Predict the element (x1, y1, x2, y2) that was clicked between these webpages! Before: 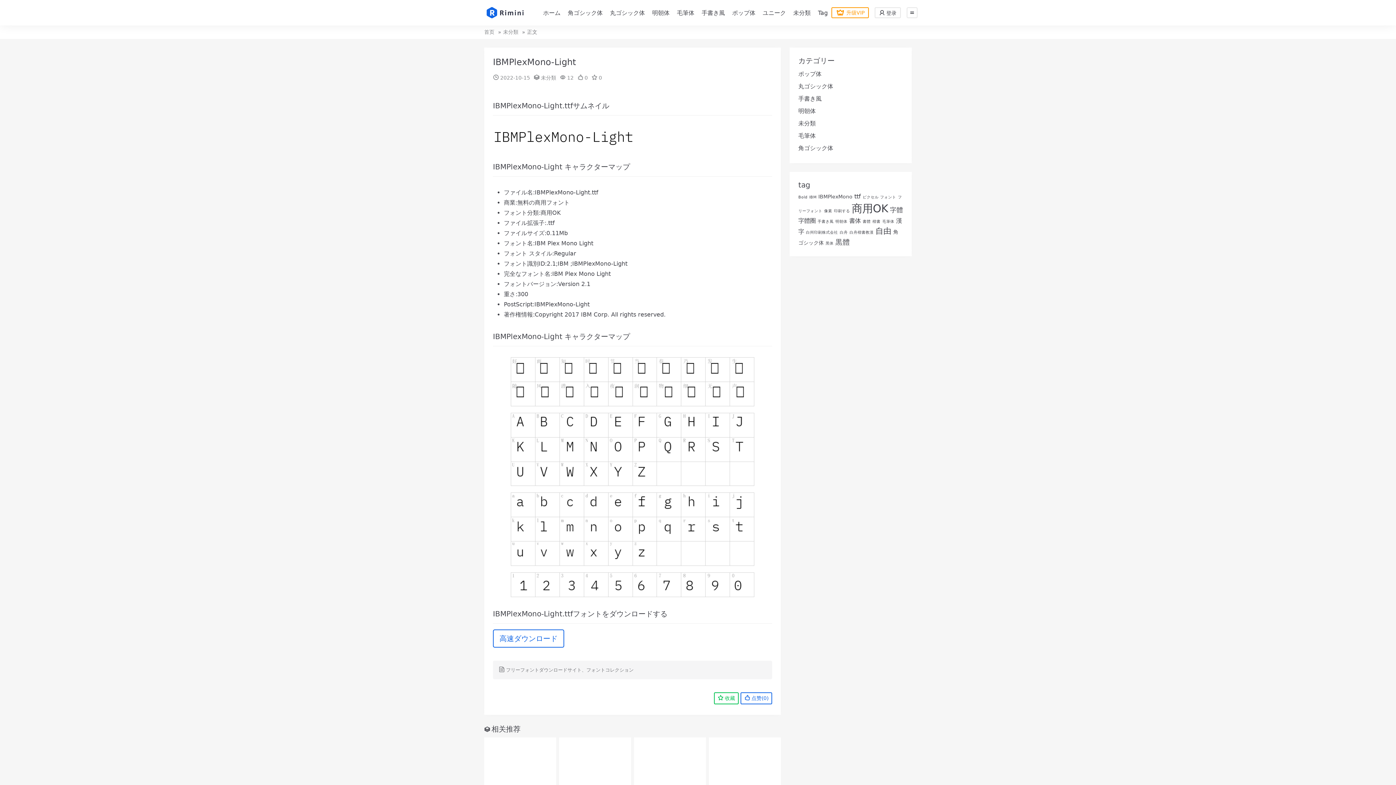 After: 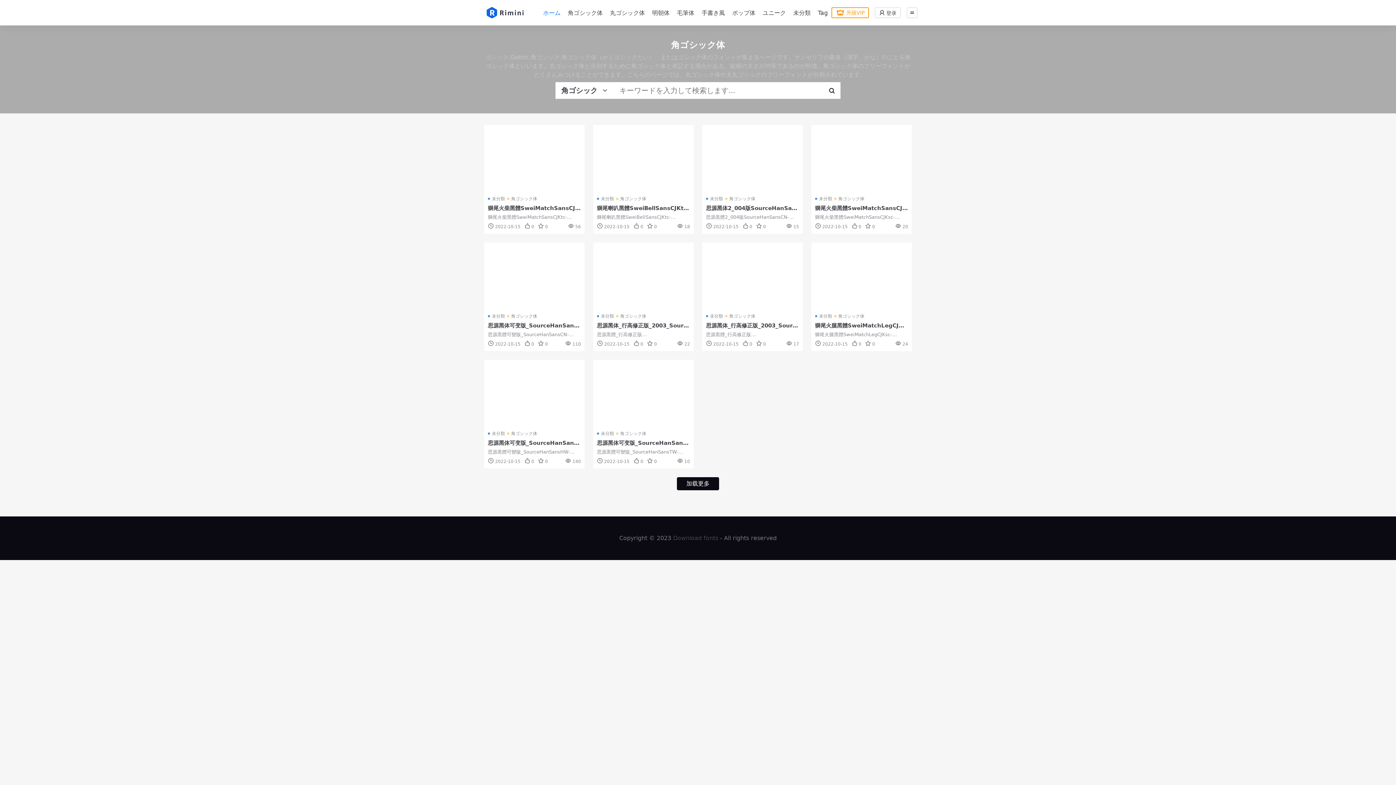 Action: label: 角ゴシック体 bbox: (798, 144, 833, 151)